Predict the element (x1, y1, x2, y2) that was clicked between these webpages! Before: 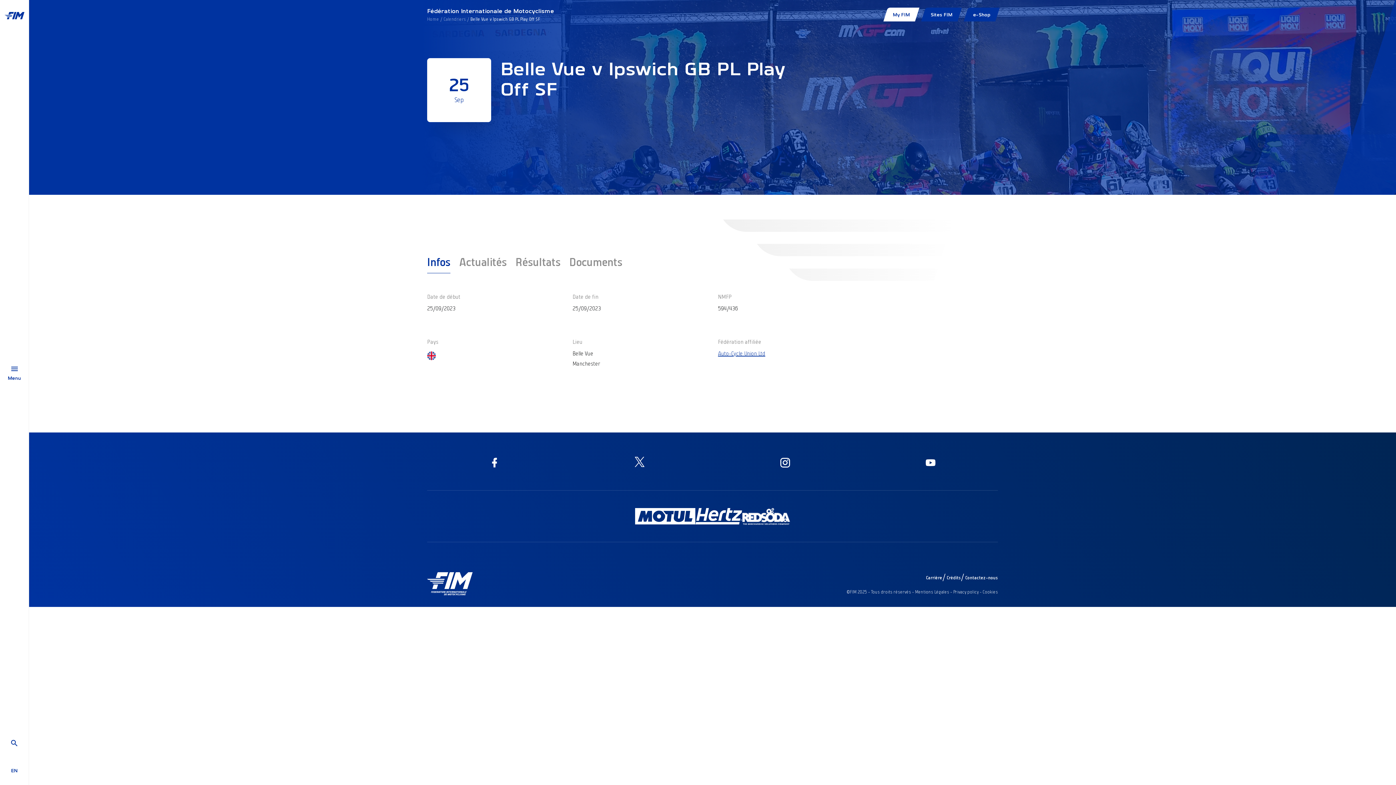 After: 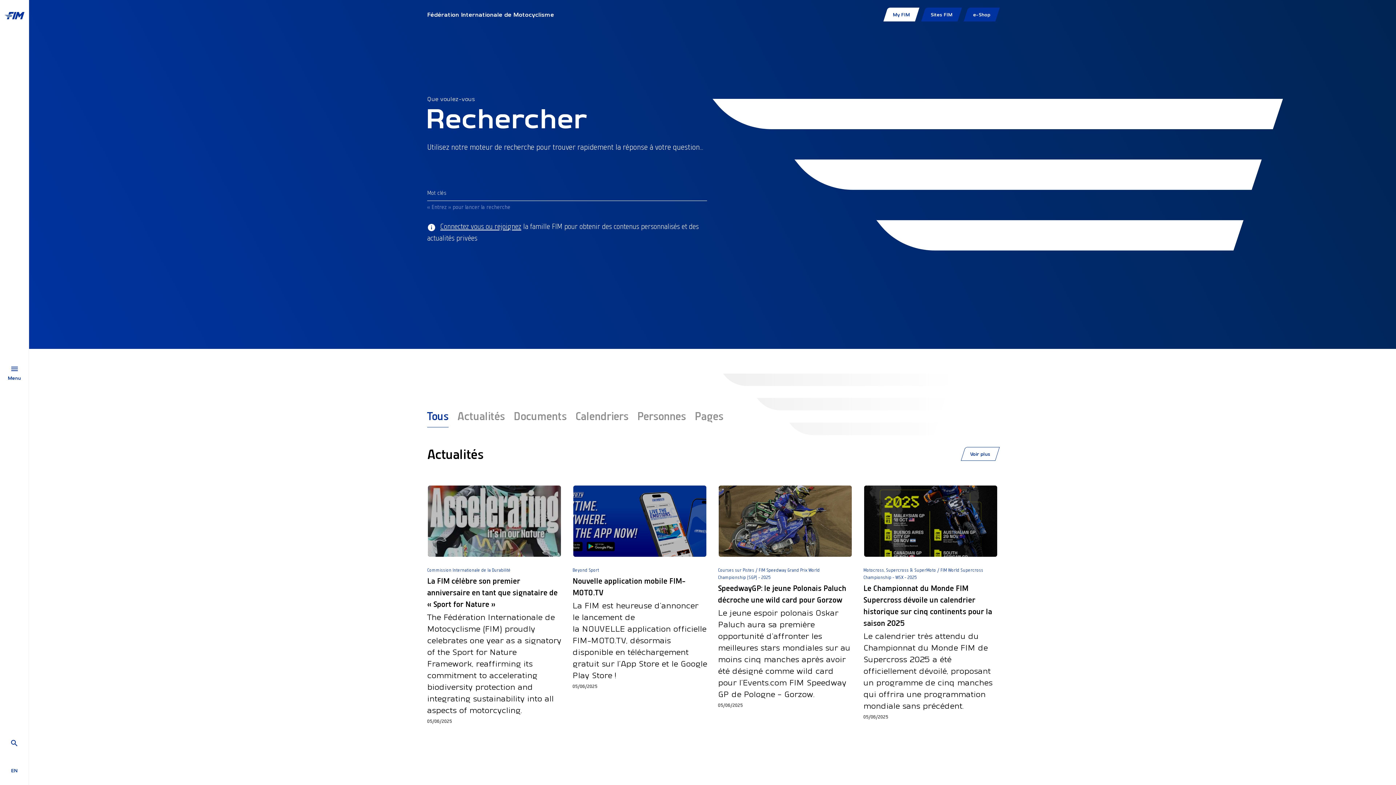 Action: bbox: (0, 727, 28, 756)